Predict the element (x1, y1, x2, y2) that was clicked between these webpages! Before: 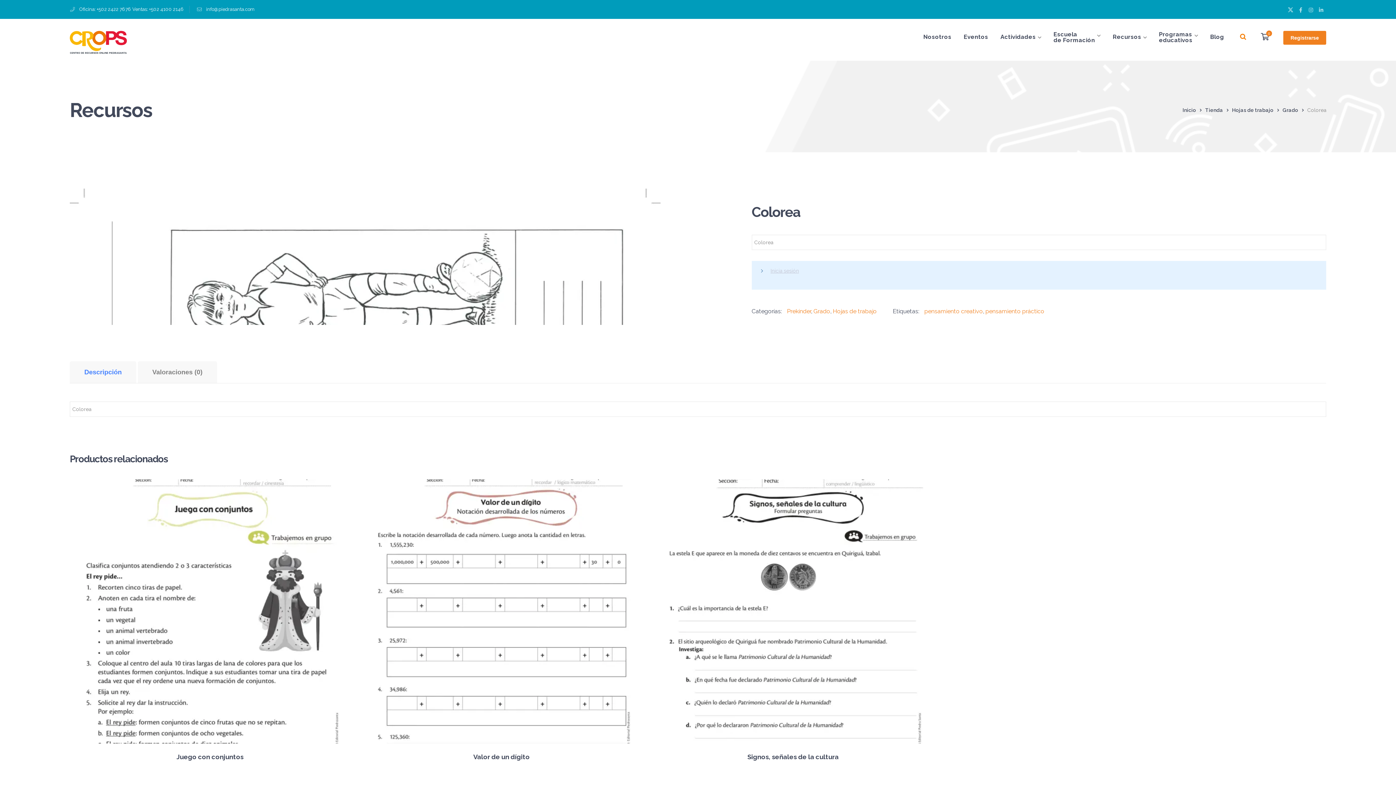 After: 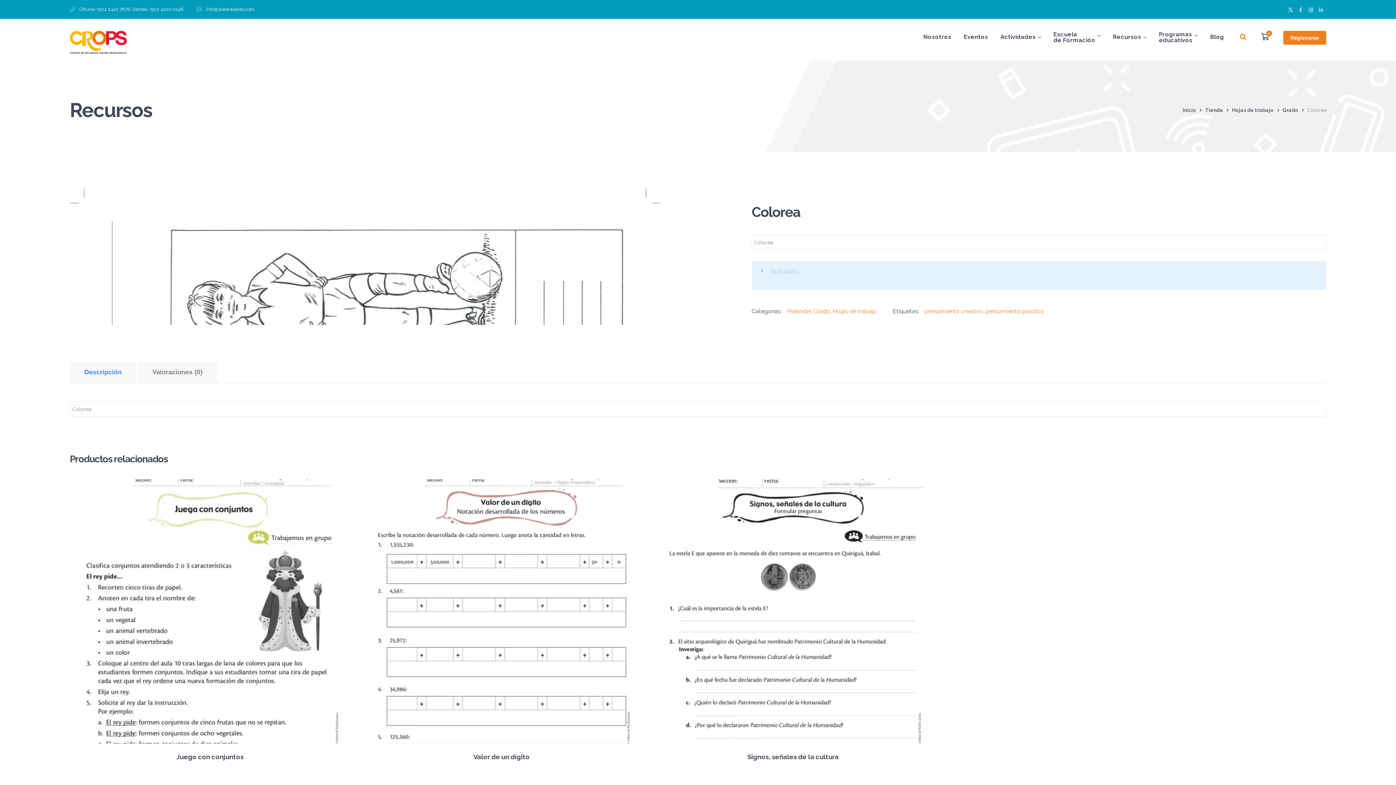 Action: label: Instagram Perfil bbox: (1306, 4, 1316, 14)